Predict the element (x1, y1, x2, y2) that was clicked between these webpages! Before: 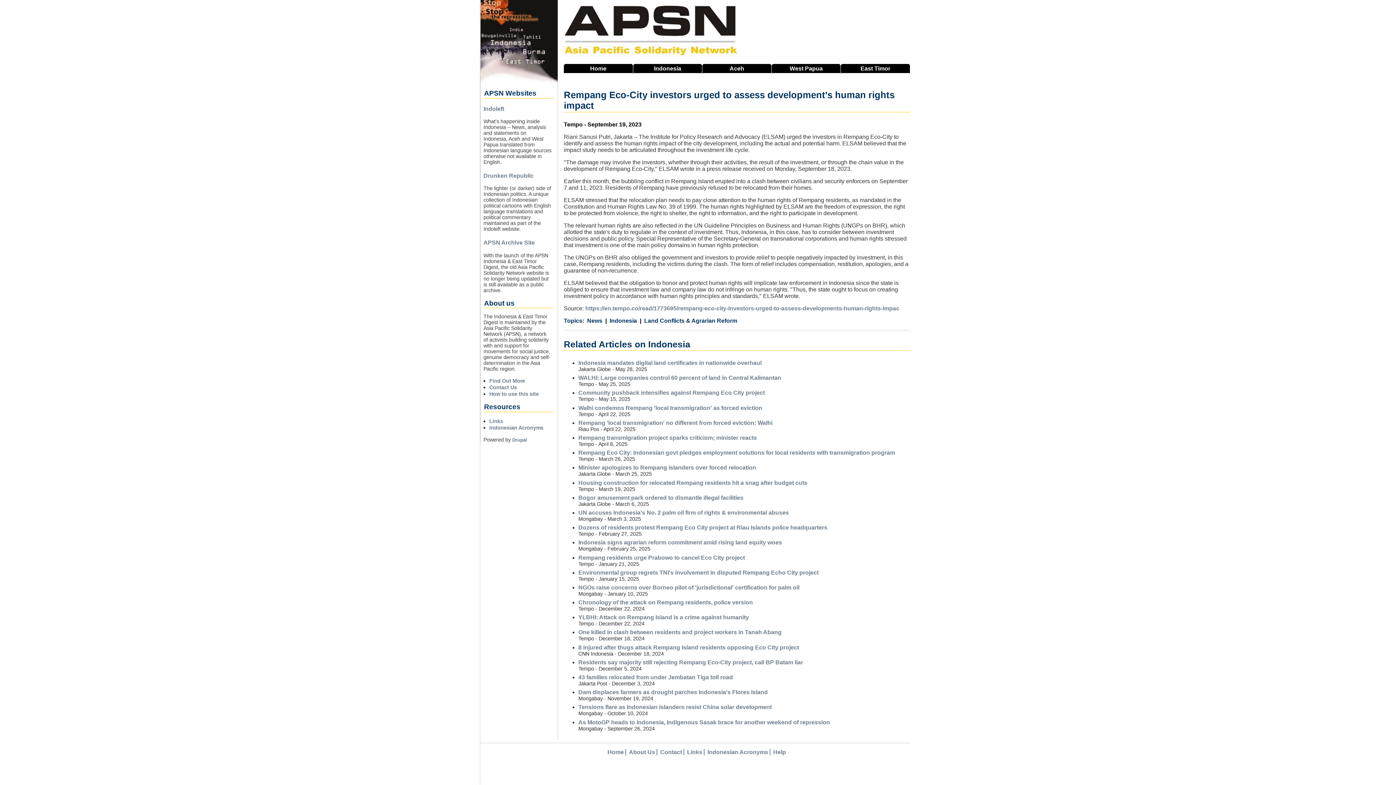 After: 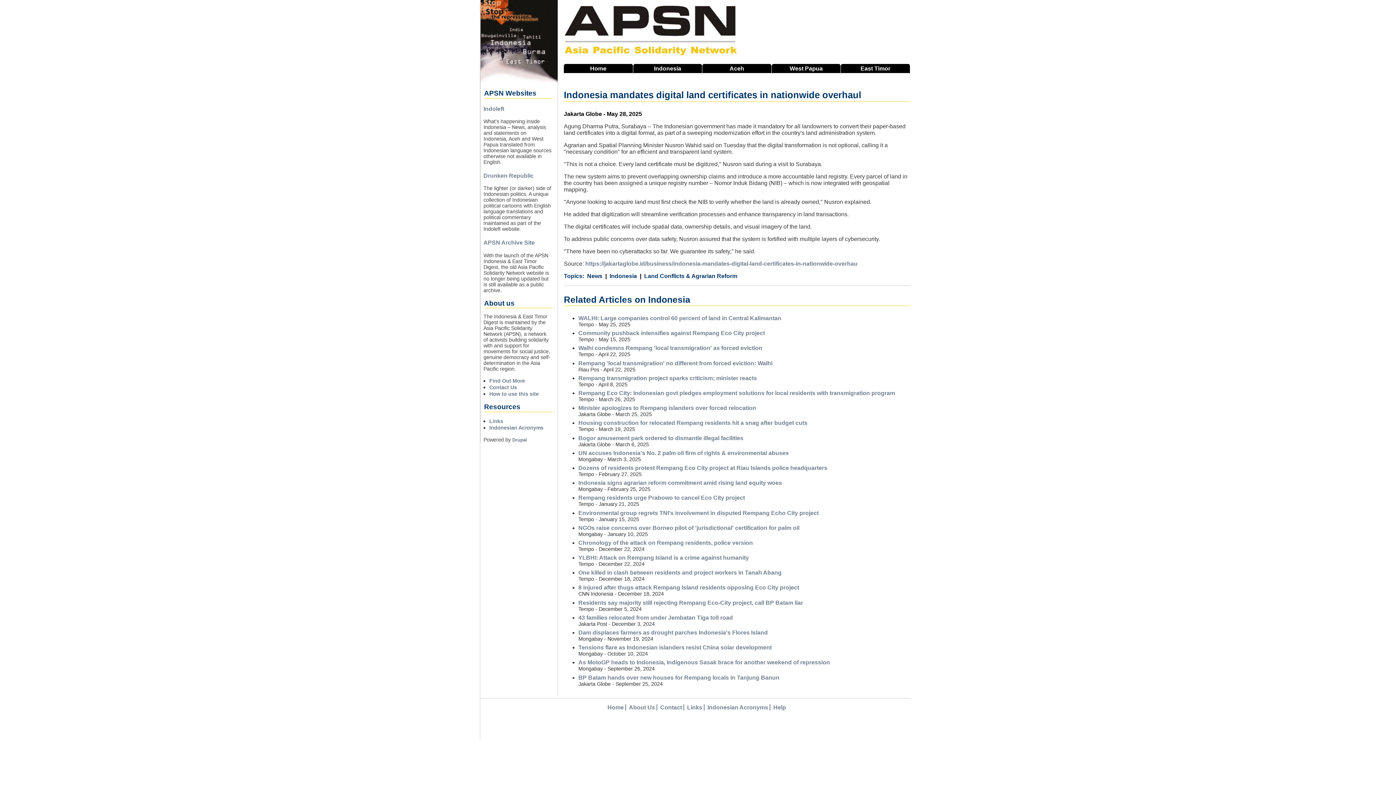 Action: label: Indonesia mandates digital land certificates in nationwide overhaul bbox: (578, 360, 761, 366)